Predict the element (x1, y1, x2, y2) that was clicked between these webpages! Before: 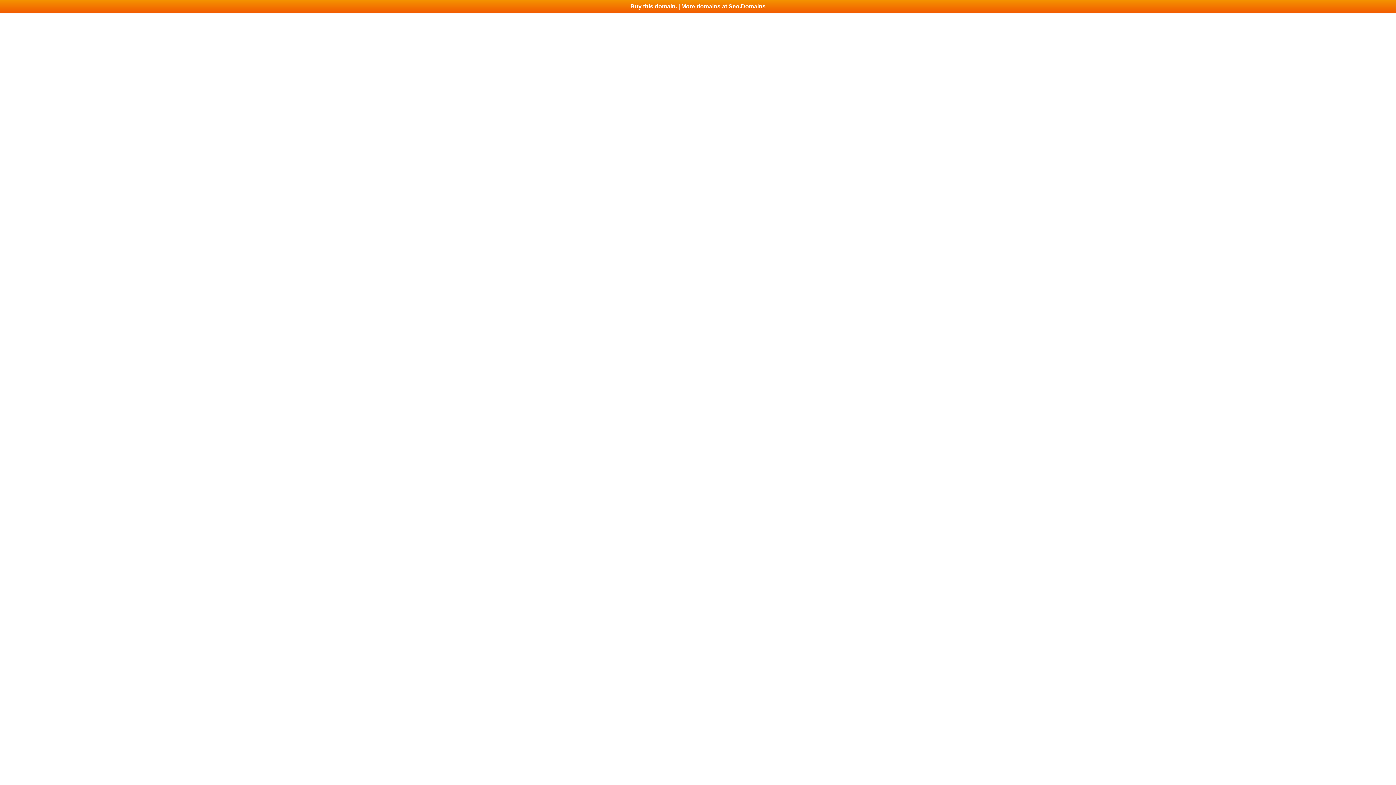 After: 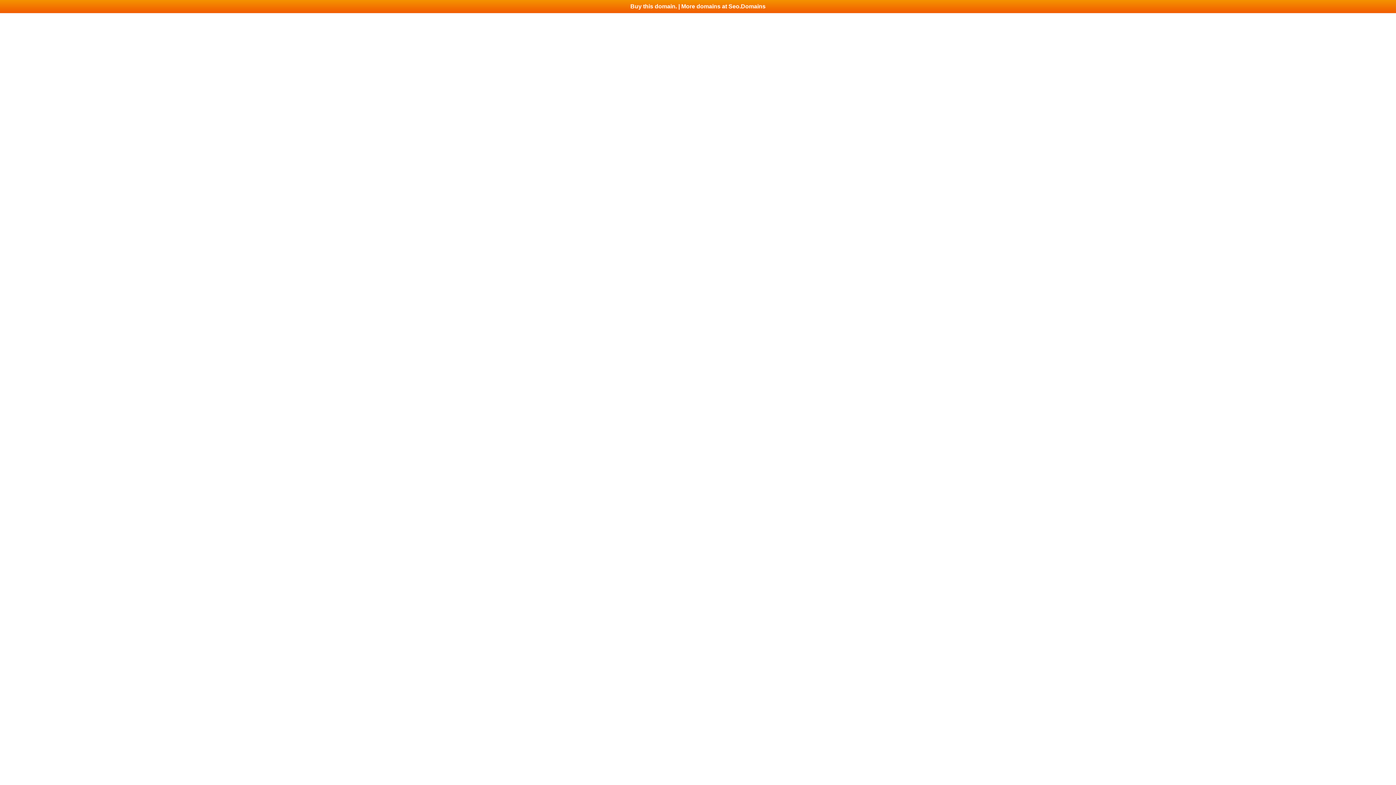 Action: bbox: (0, 0, 1396, 13) label: Buy this domain. | More domains at Seo.Domains